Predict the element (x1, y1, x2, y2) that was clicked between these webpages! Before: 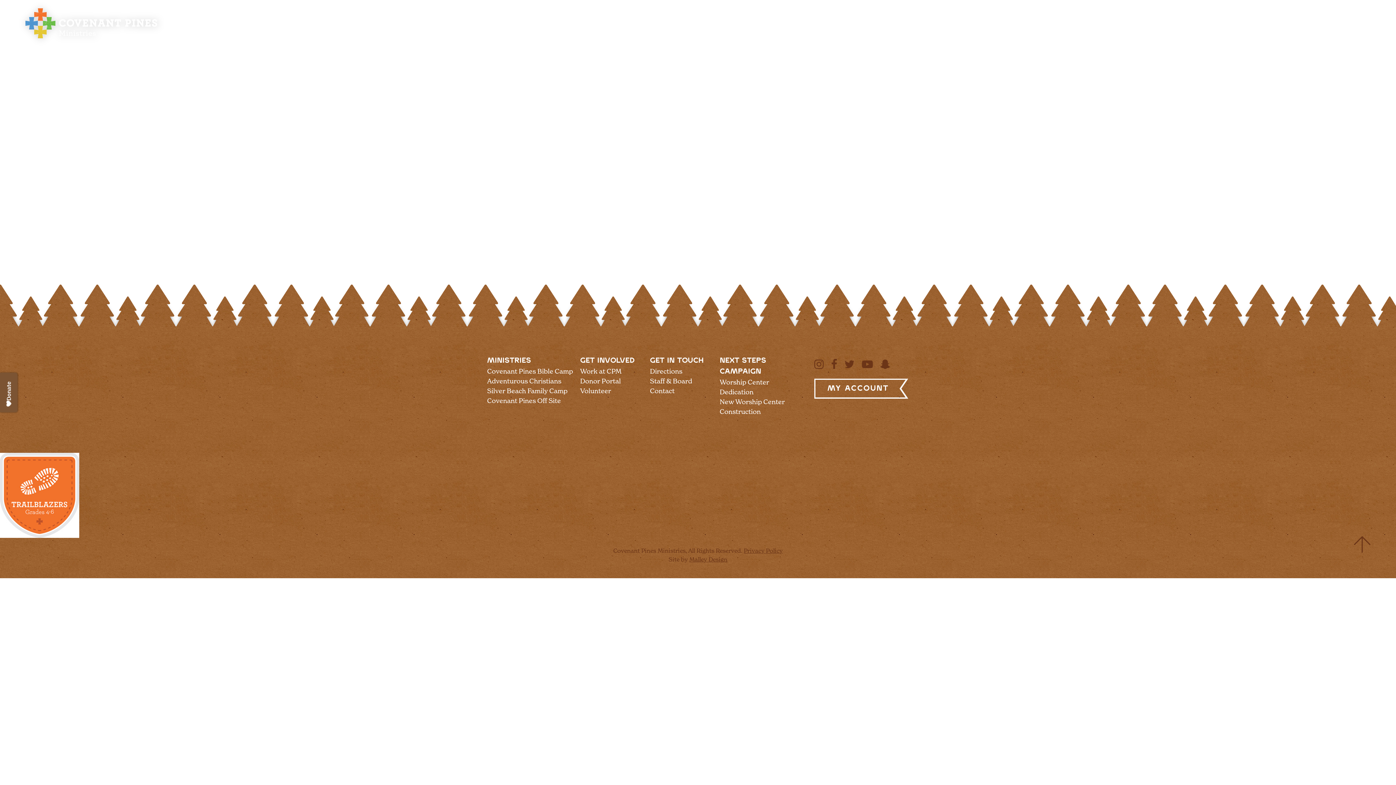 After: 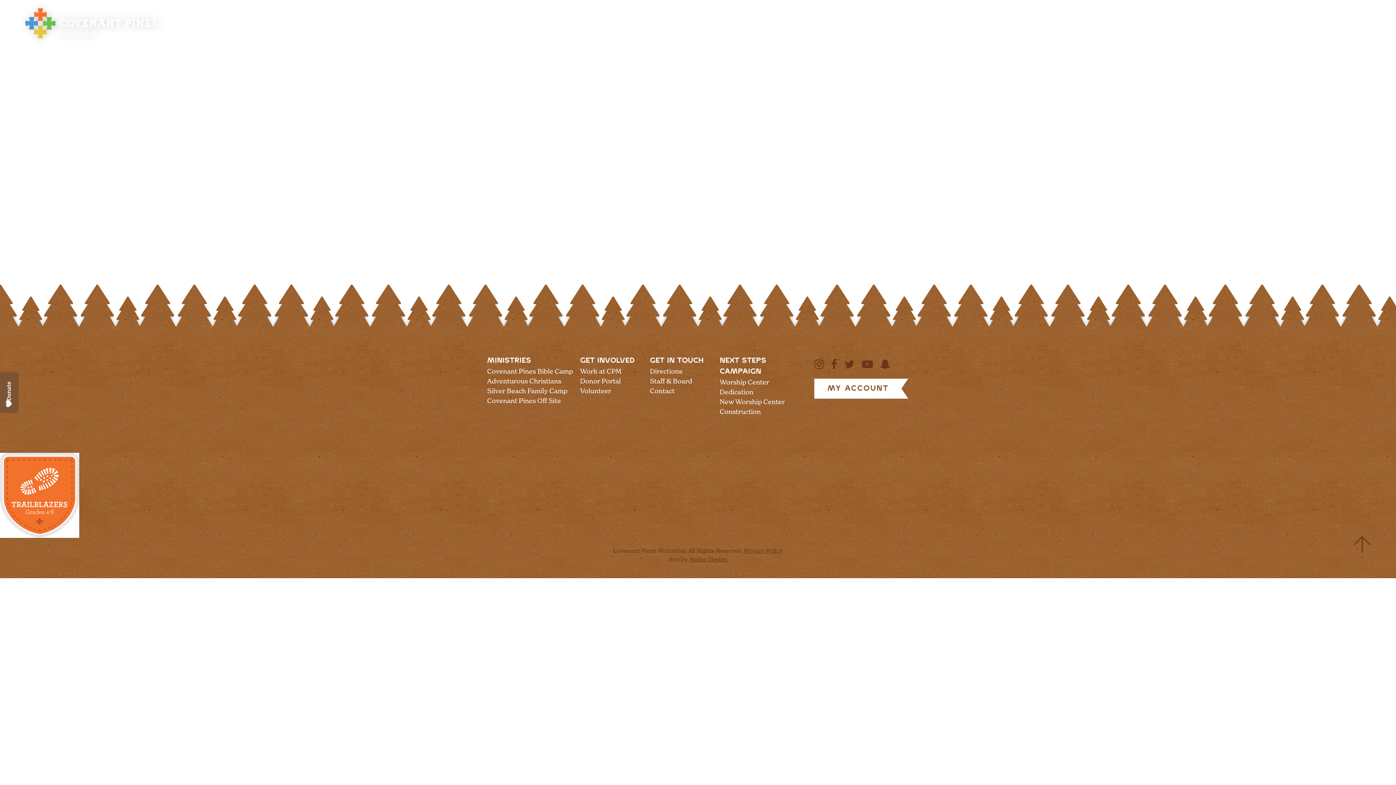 Action: label: My Account bbox: (827, 378, 889, 398)